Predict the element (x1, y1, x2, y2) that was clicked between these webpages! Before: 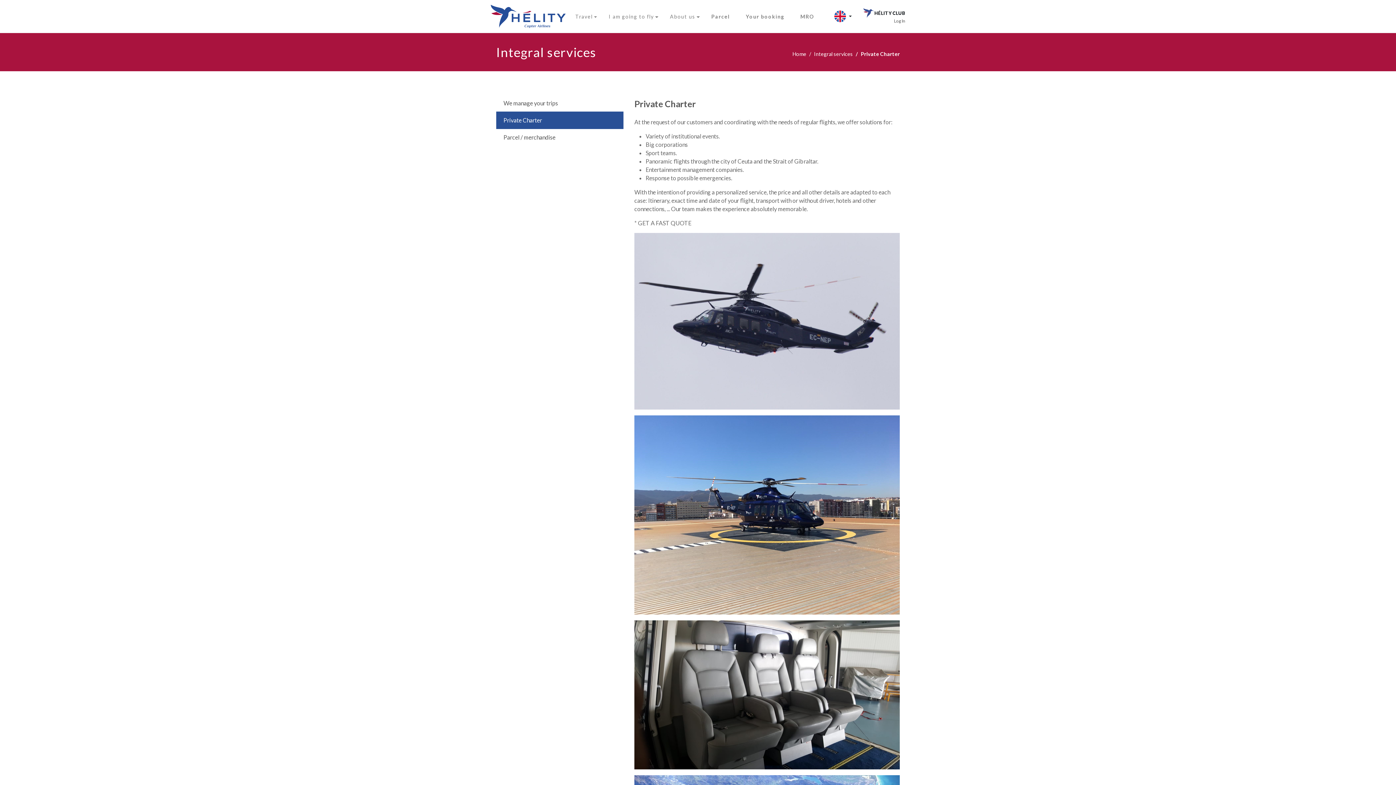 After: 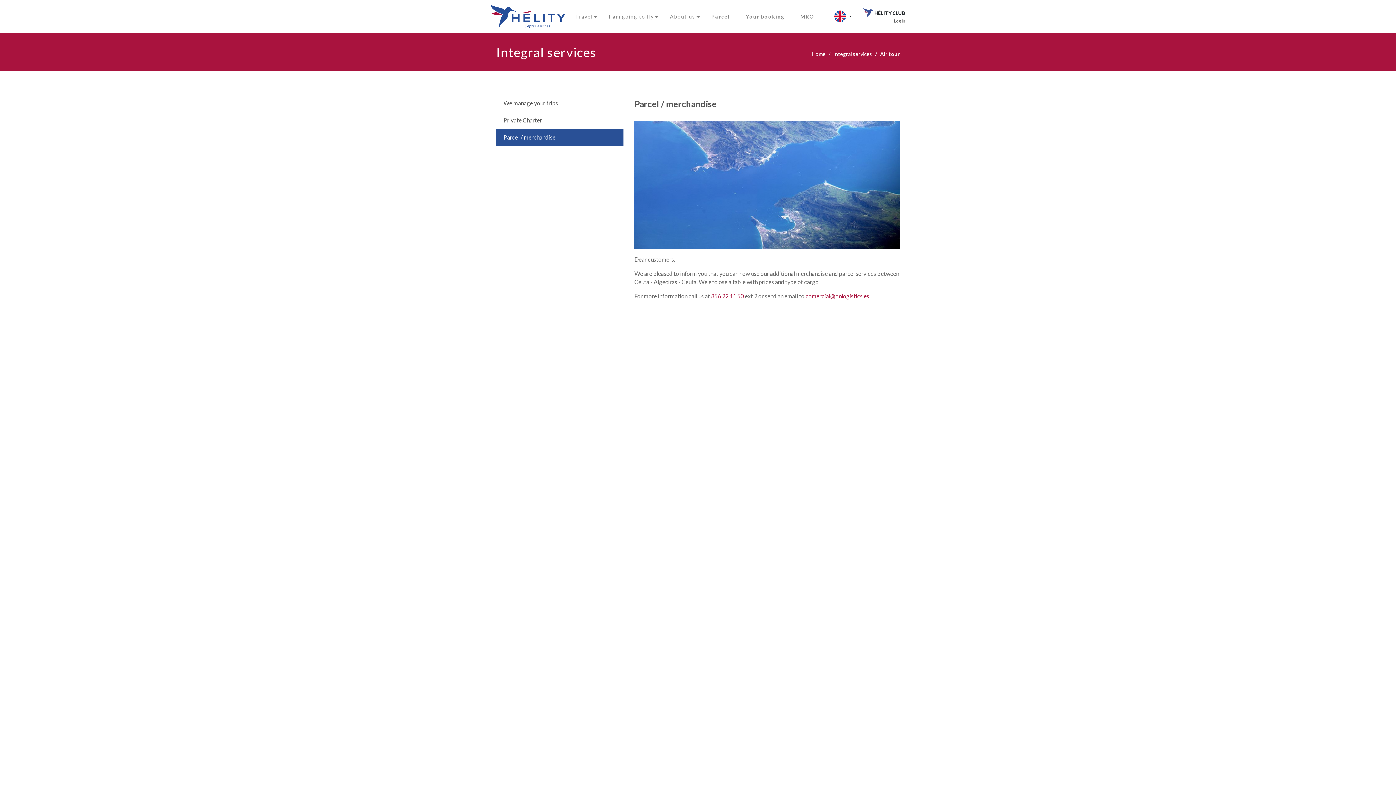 Action: label: Parcel / merchandise bbox: (496, 128, 623, 146)